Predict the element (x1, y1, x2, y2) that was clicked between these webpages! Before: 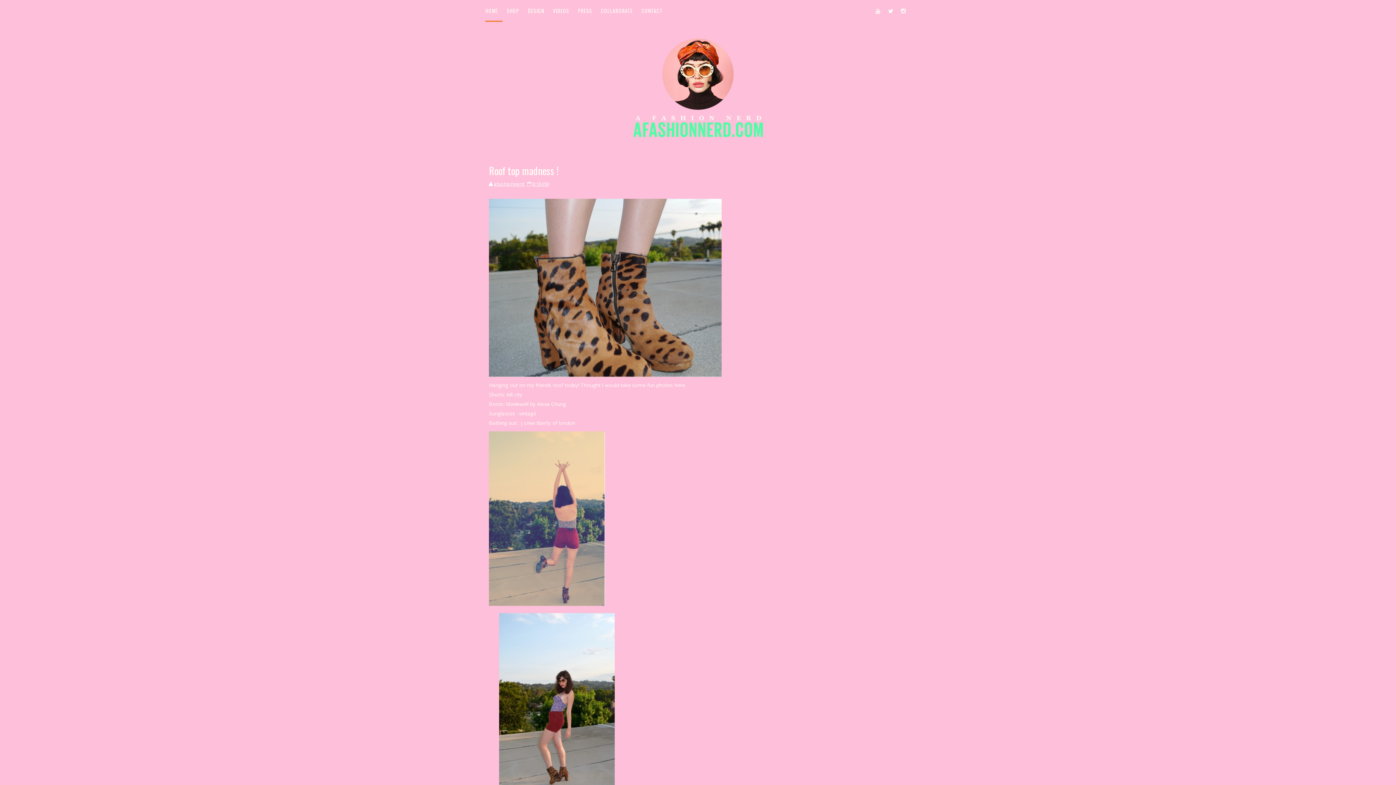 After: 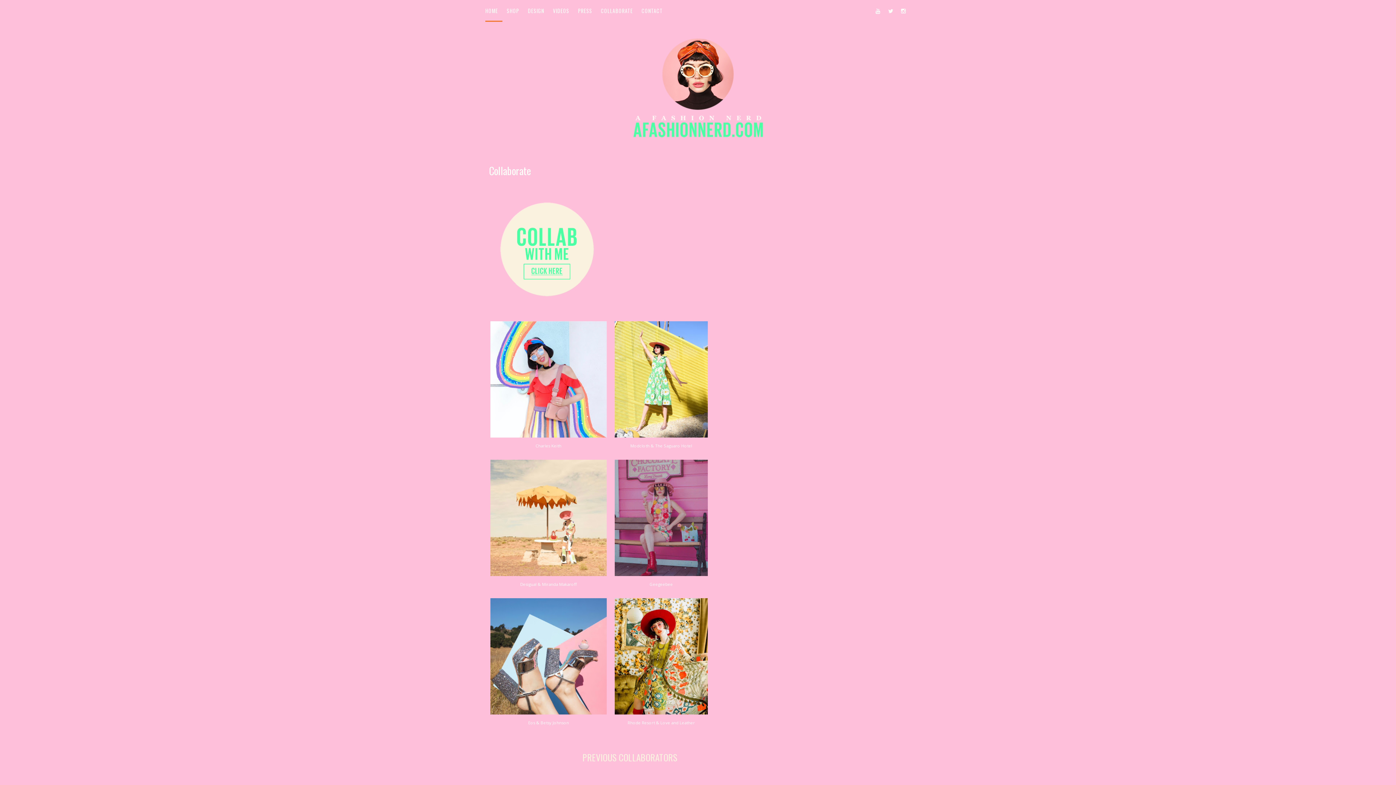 Action: bbox: (596, 0, 637, 21) label: COLLABORATE